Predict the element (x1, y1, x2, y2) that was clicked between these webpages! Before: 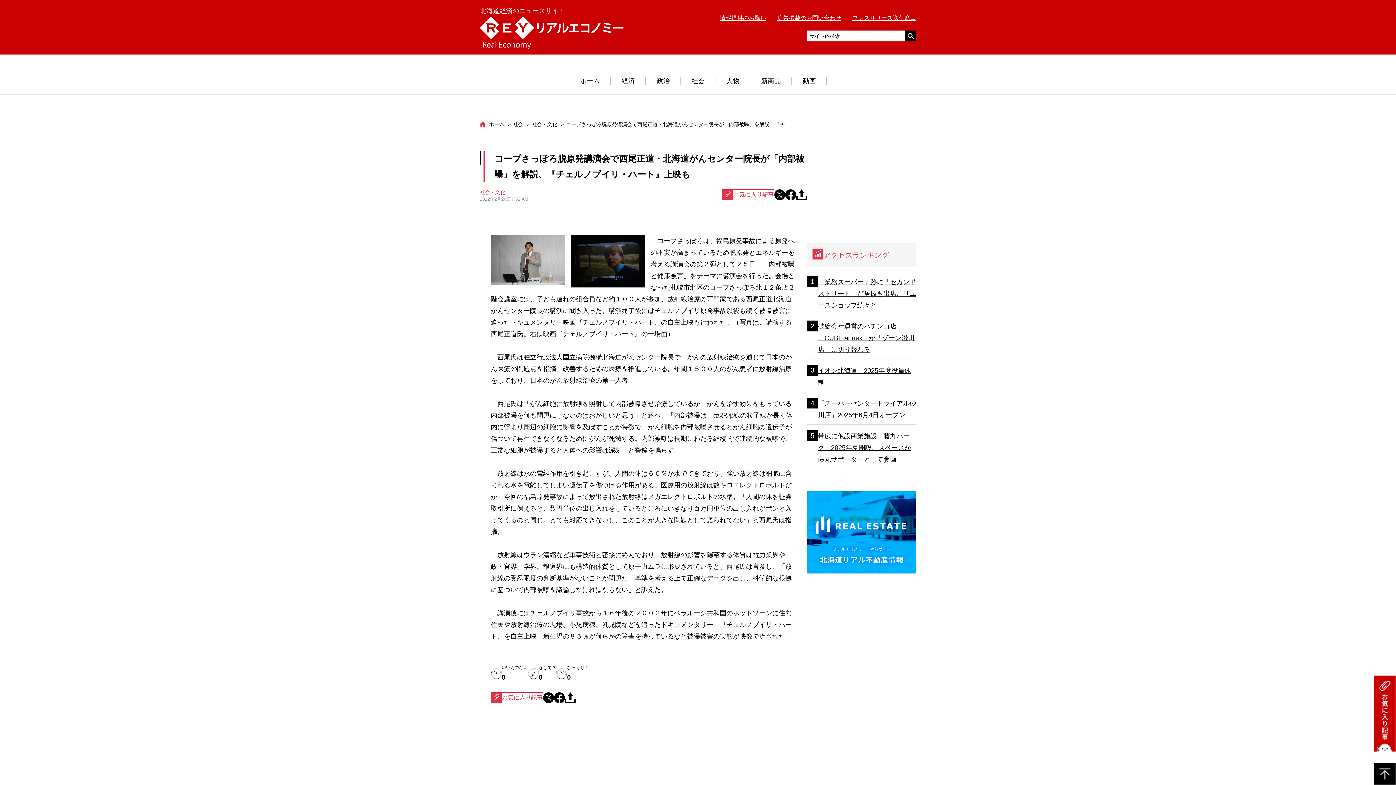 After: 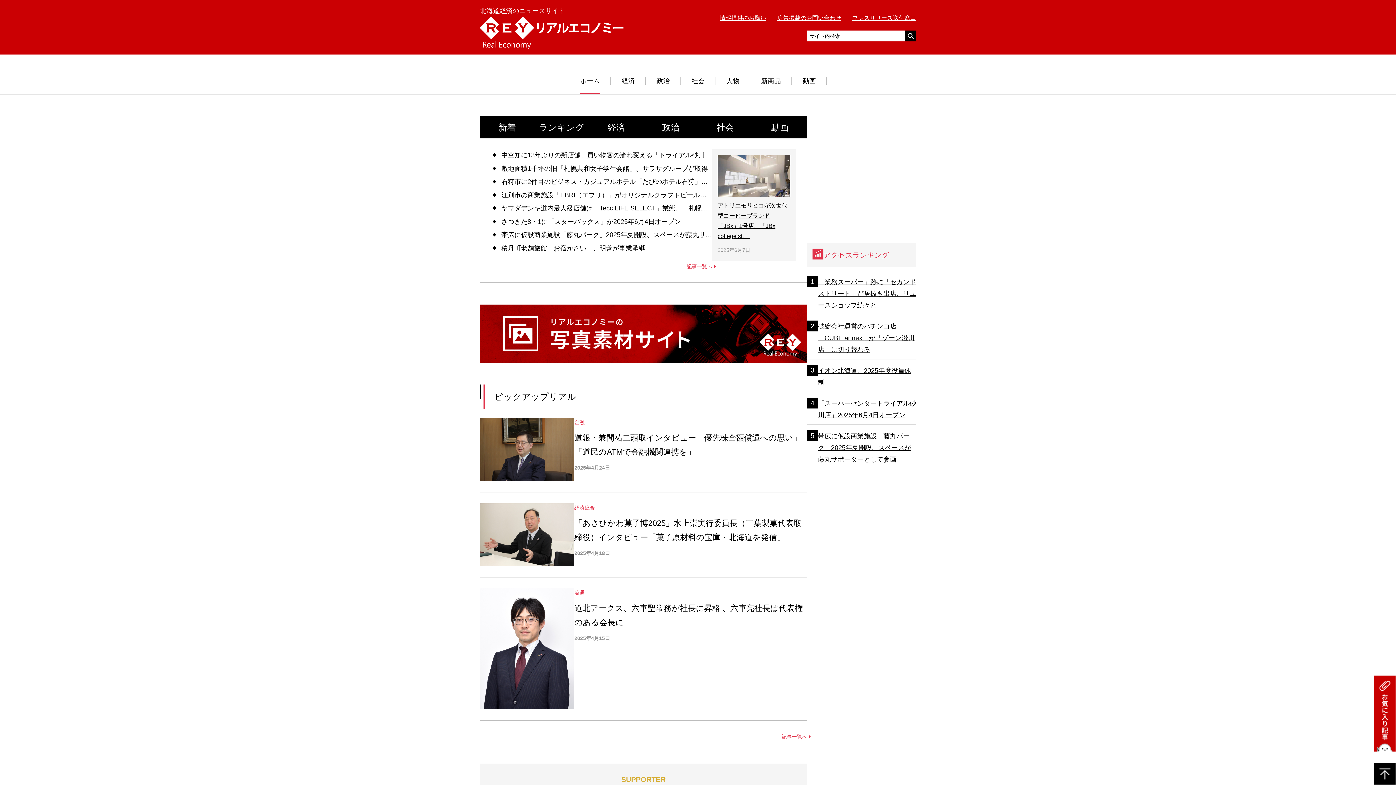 Action: bbox: (489, 121, 505, 127) label: ホーム 